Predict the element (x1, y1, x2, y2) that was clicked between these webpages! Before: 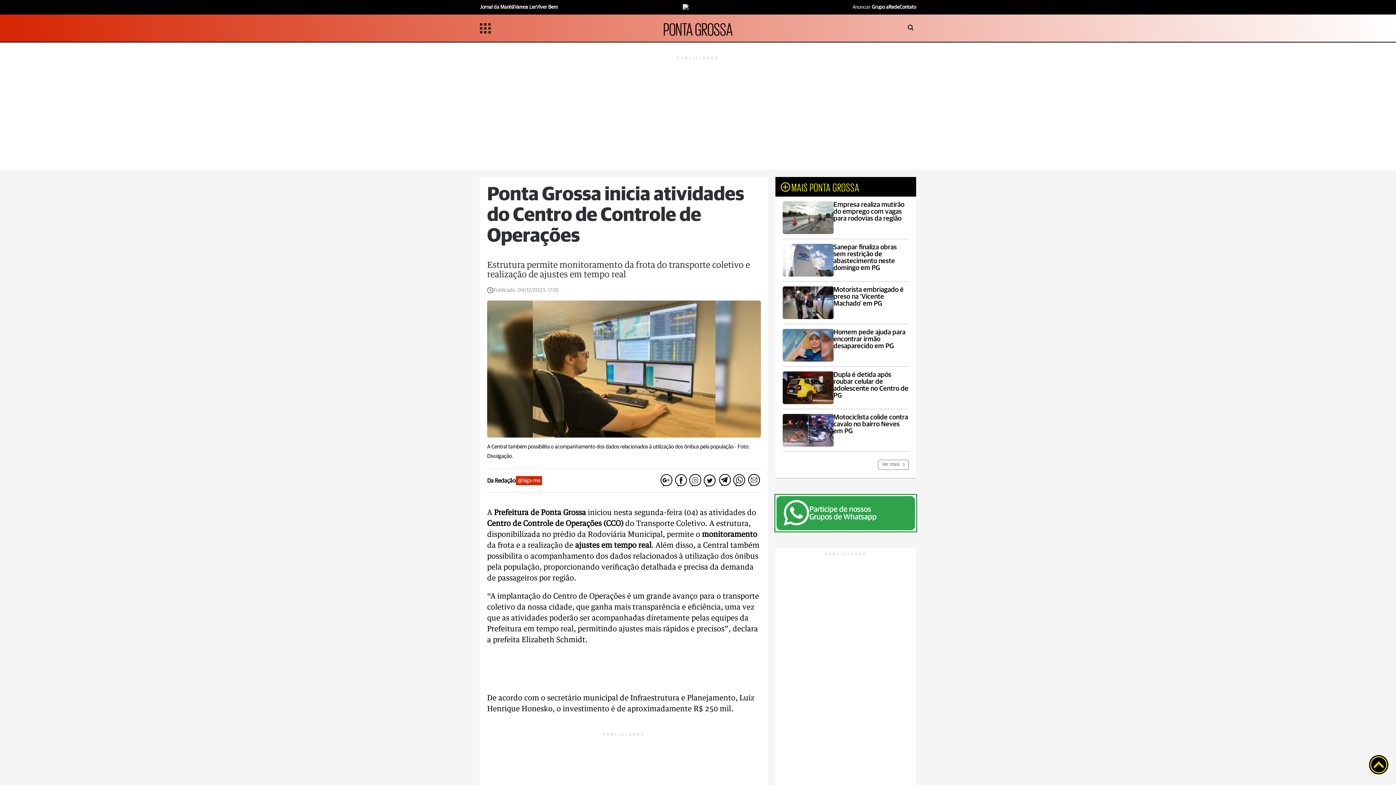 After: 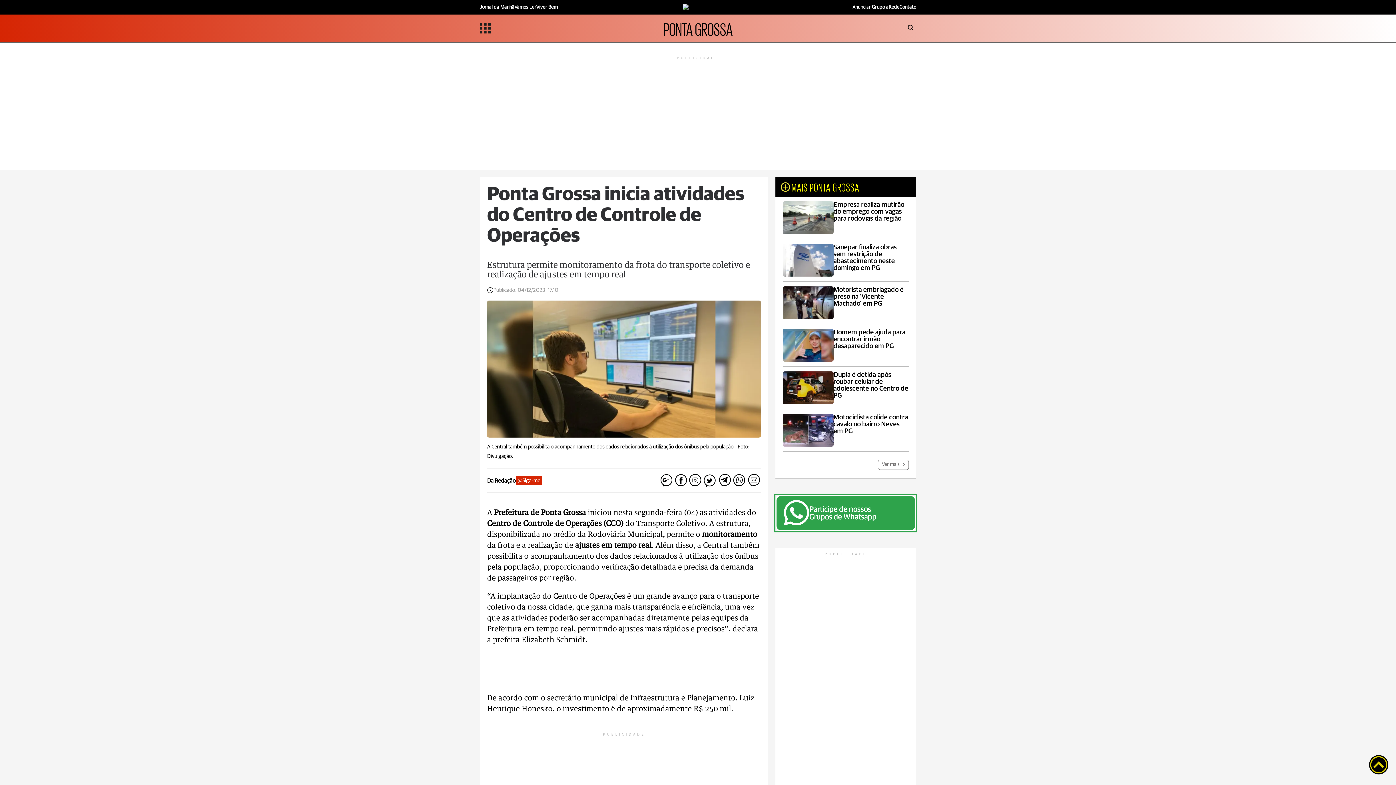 Action: bbox: (1368, 770, 1389, 776)